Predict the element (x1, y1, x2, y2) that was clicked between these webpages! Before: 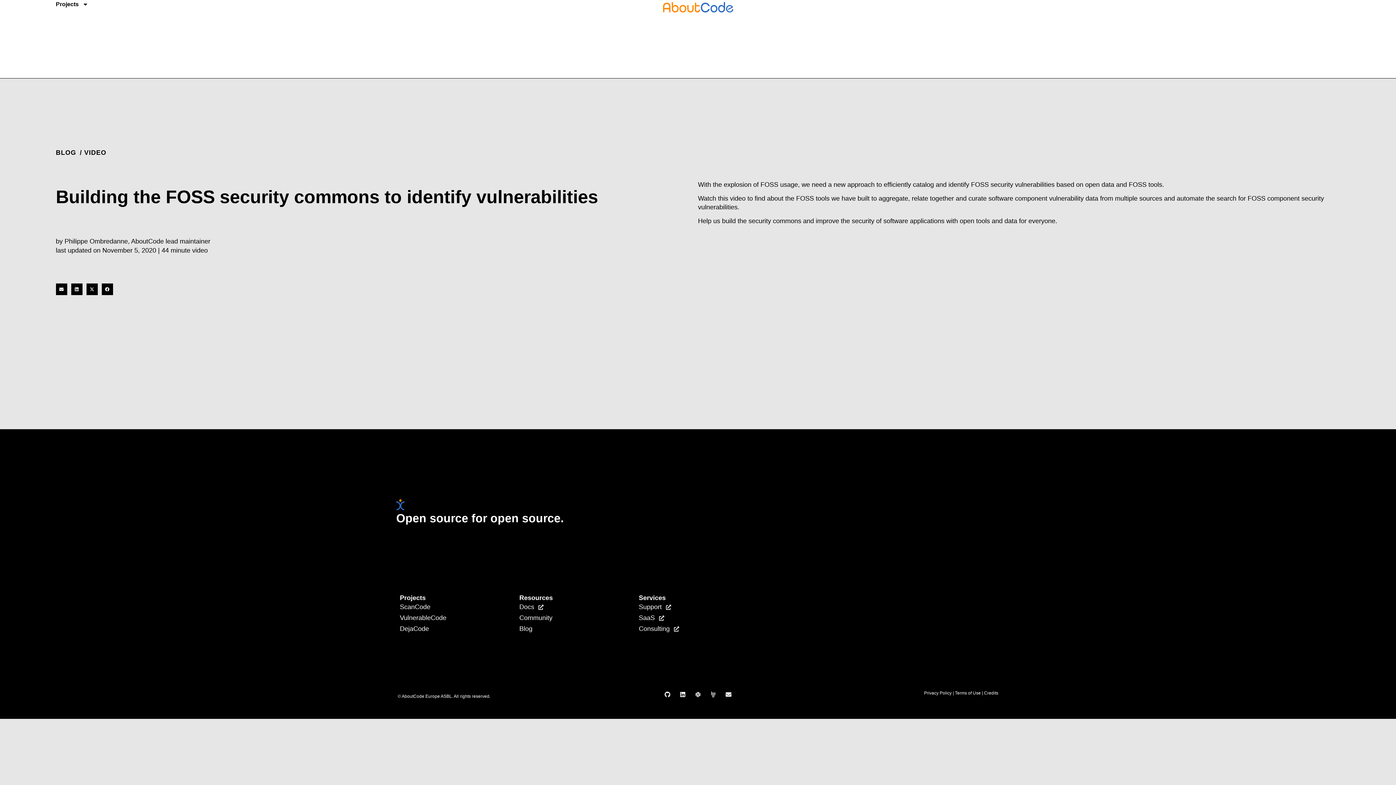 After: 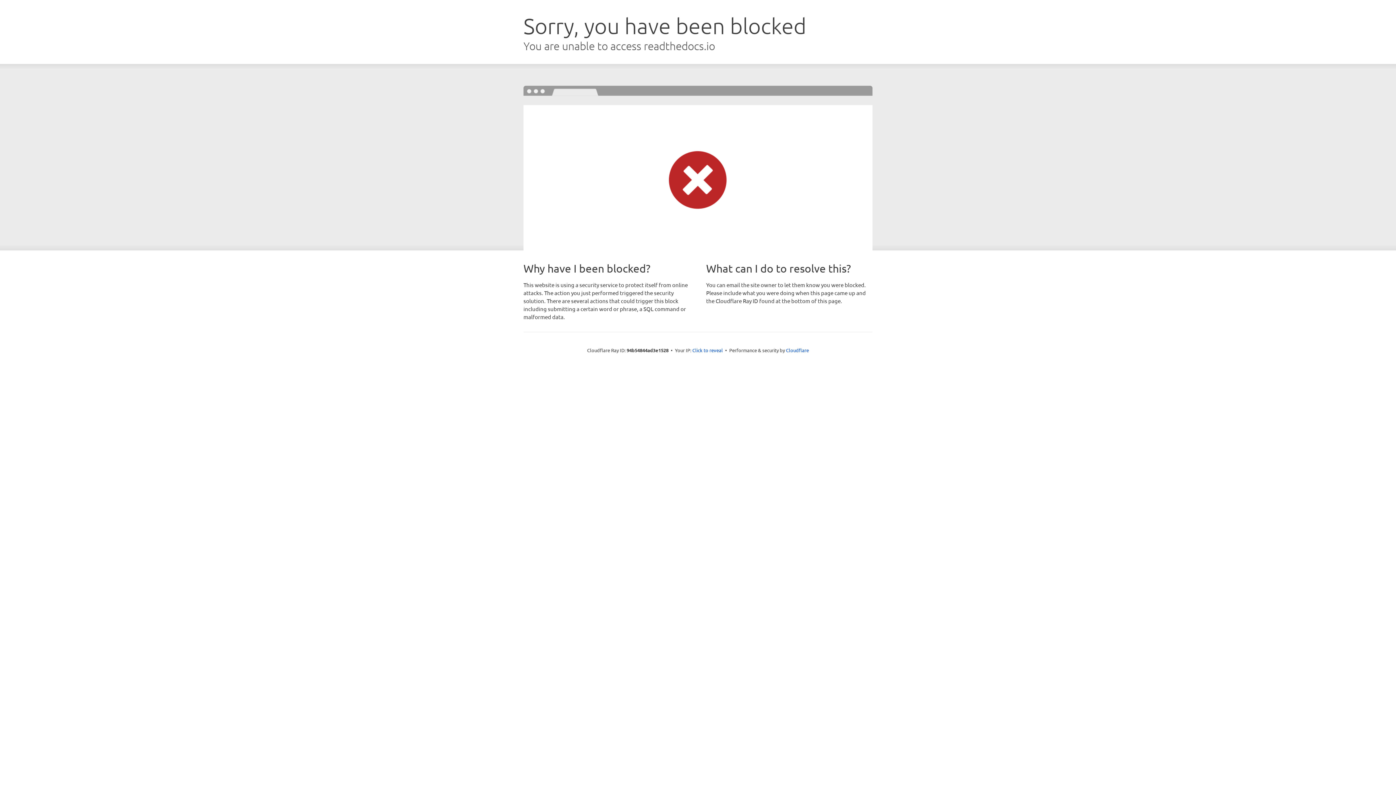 Action: bbox: (517, 603, 544, 612) label: Docs